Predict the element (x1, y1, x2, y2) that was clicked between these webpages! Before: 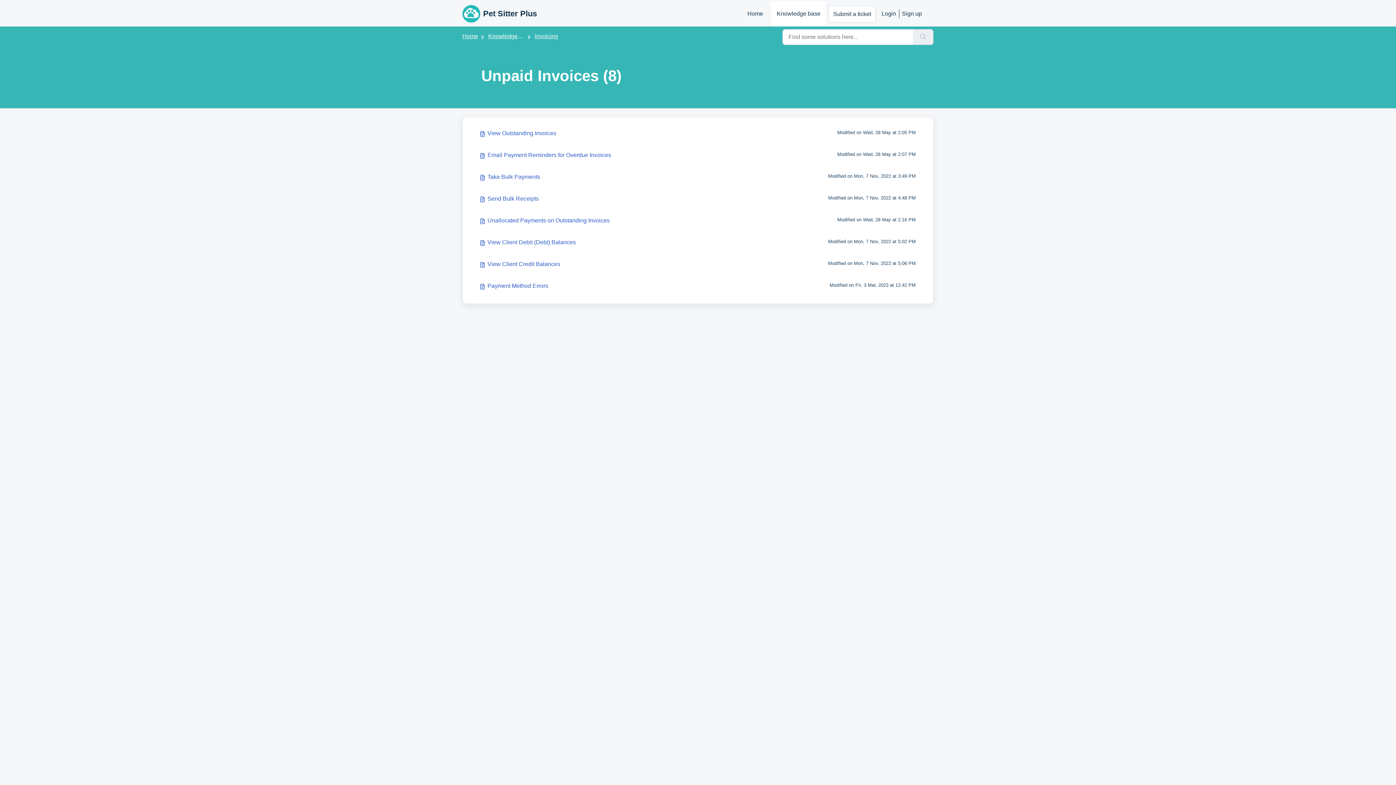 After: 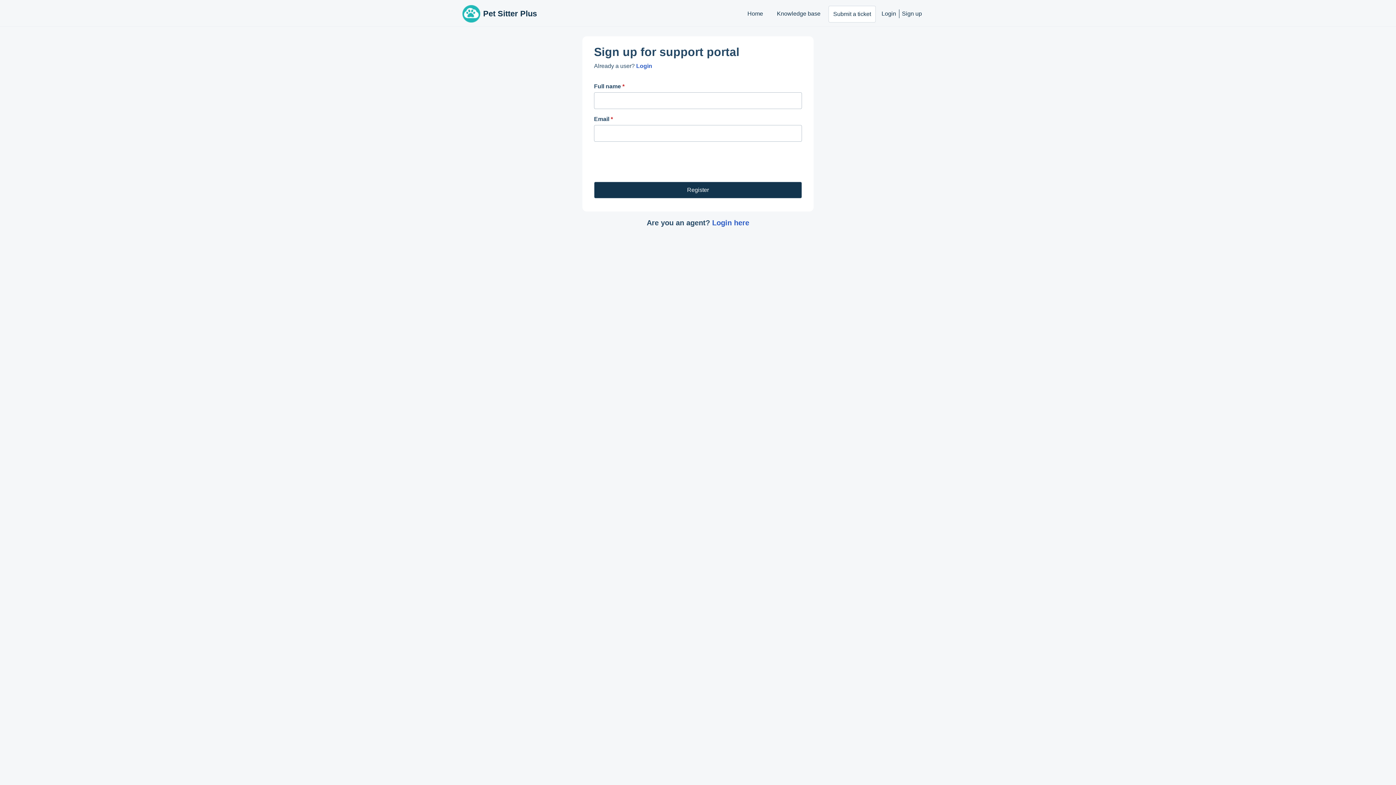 Action: label: Sign up bbox: (899, 1, 922, 26)